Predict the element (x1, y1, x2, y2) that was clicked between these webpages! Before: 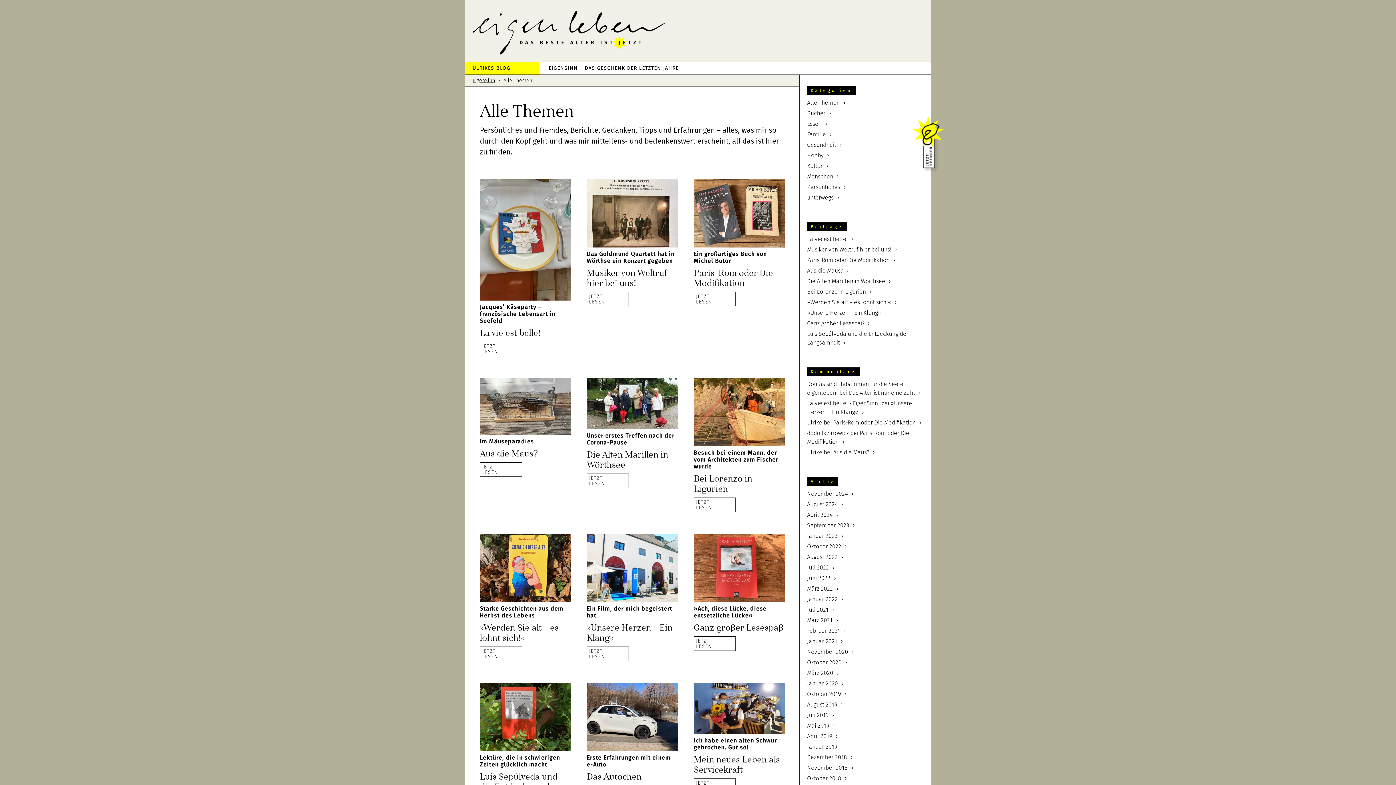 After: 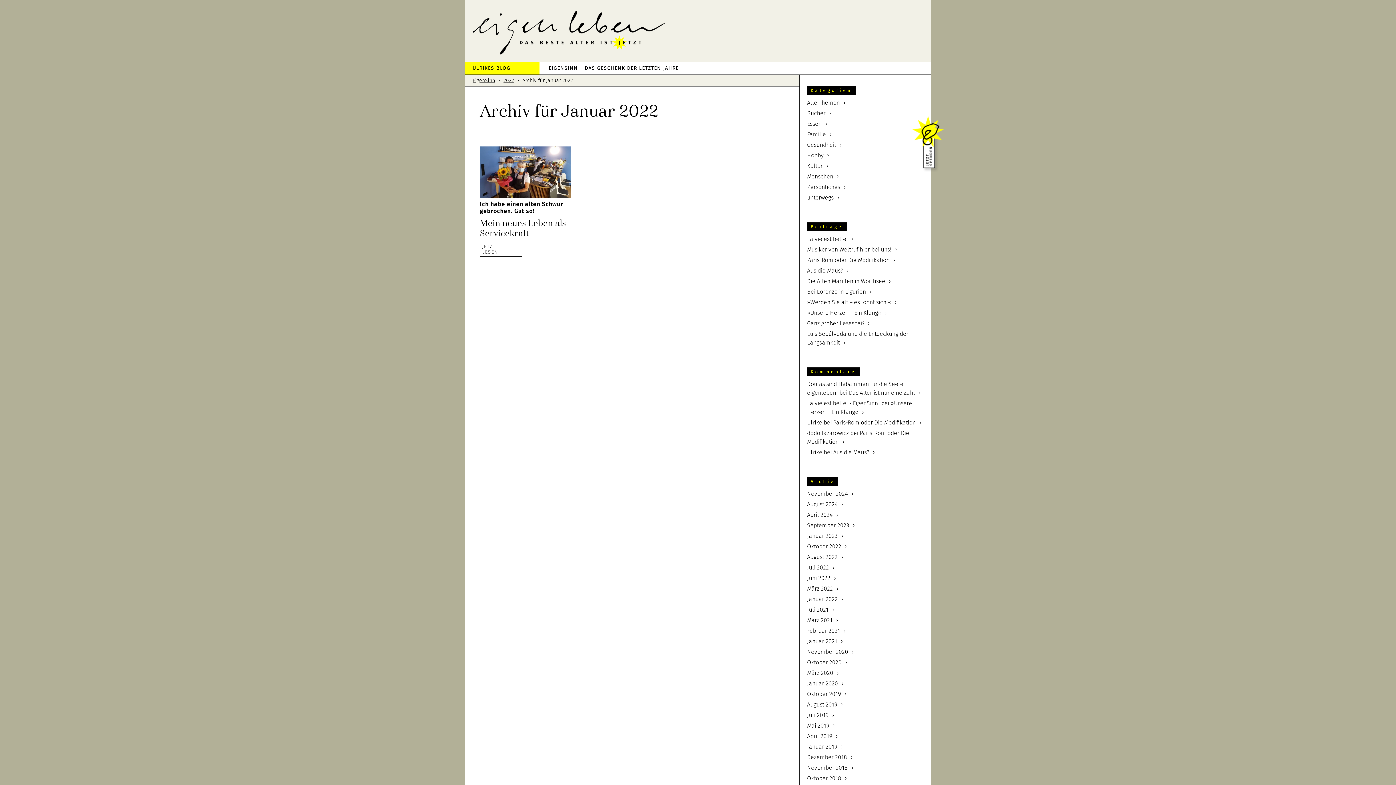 Action: bbox: (807, 596, 839, 602) label: Januar 2022